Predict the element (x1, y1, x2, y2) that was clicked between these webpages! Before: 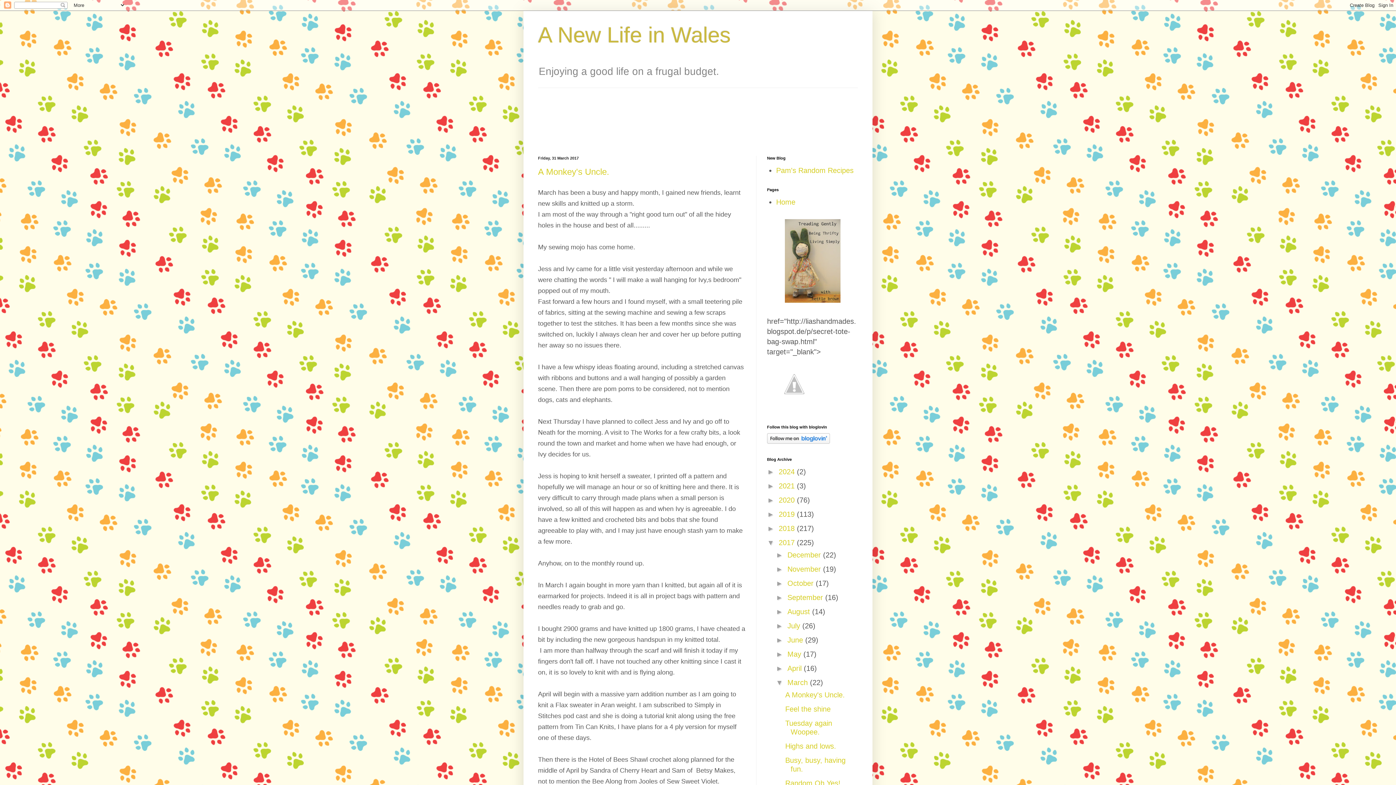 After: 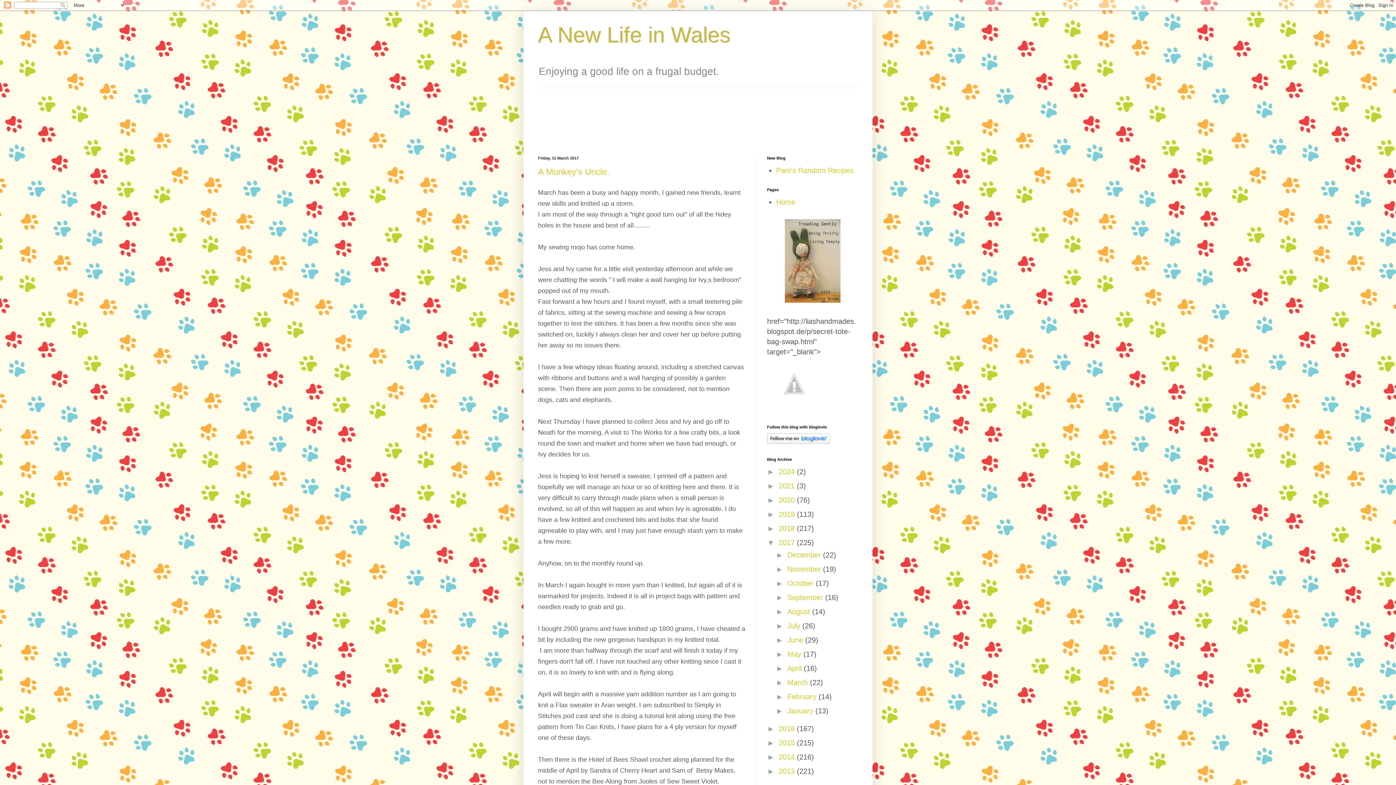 Action: bbox: (776, 678, 787, 686) label: ▼  